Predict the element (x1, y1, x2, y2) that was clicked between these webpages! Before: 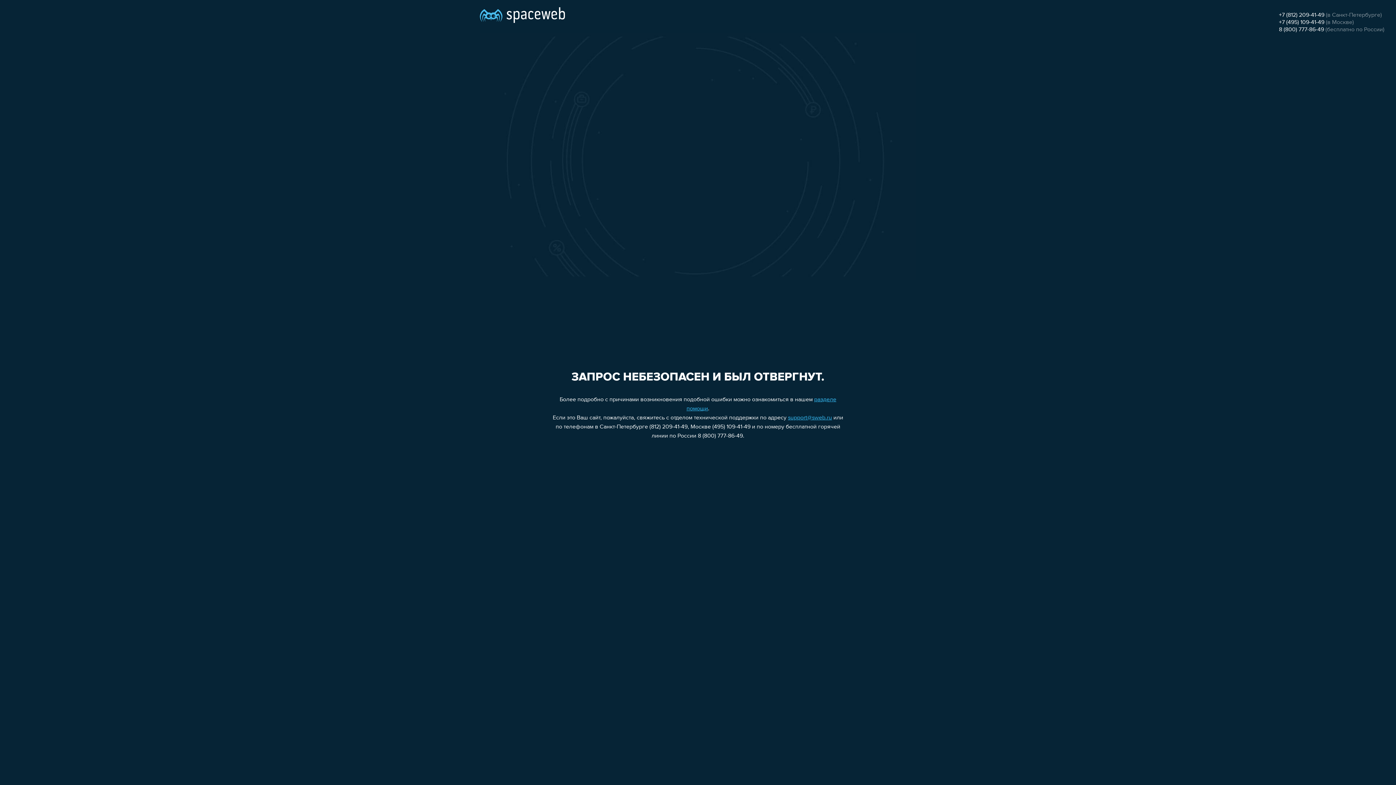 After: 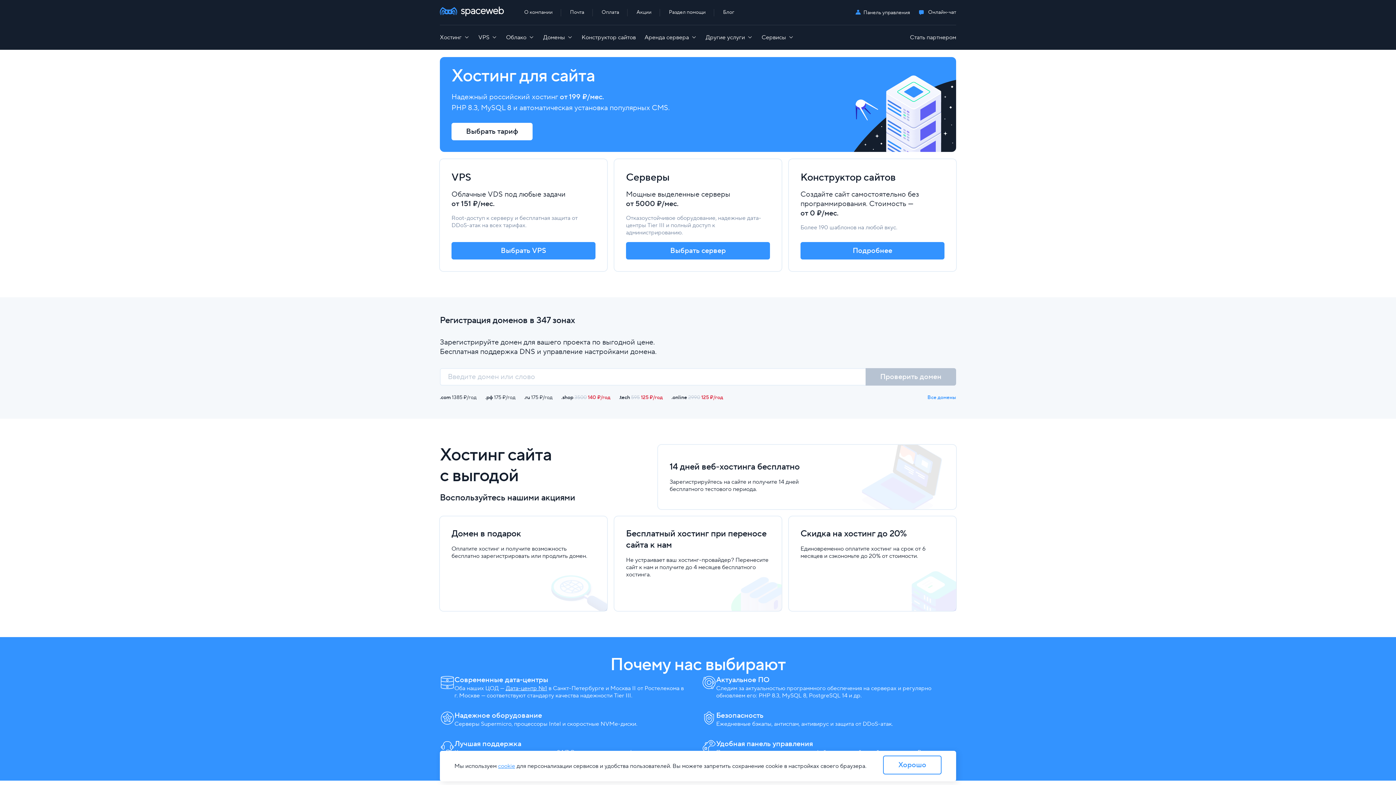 Action: bbox: (480, 0, 565, 25)